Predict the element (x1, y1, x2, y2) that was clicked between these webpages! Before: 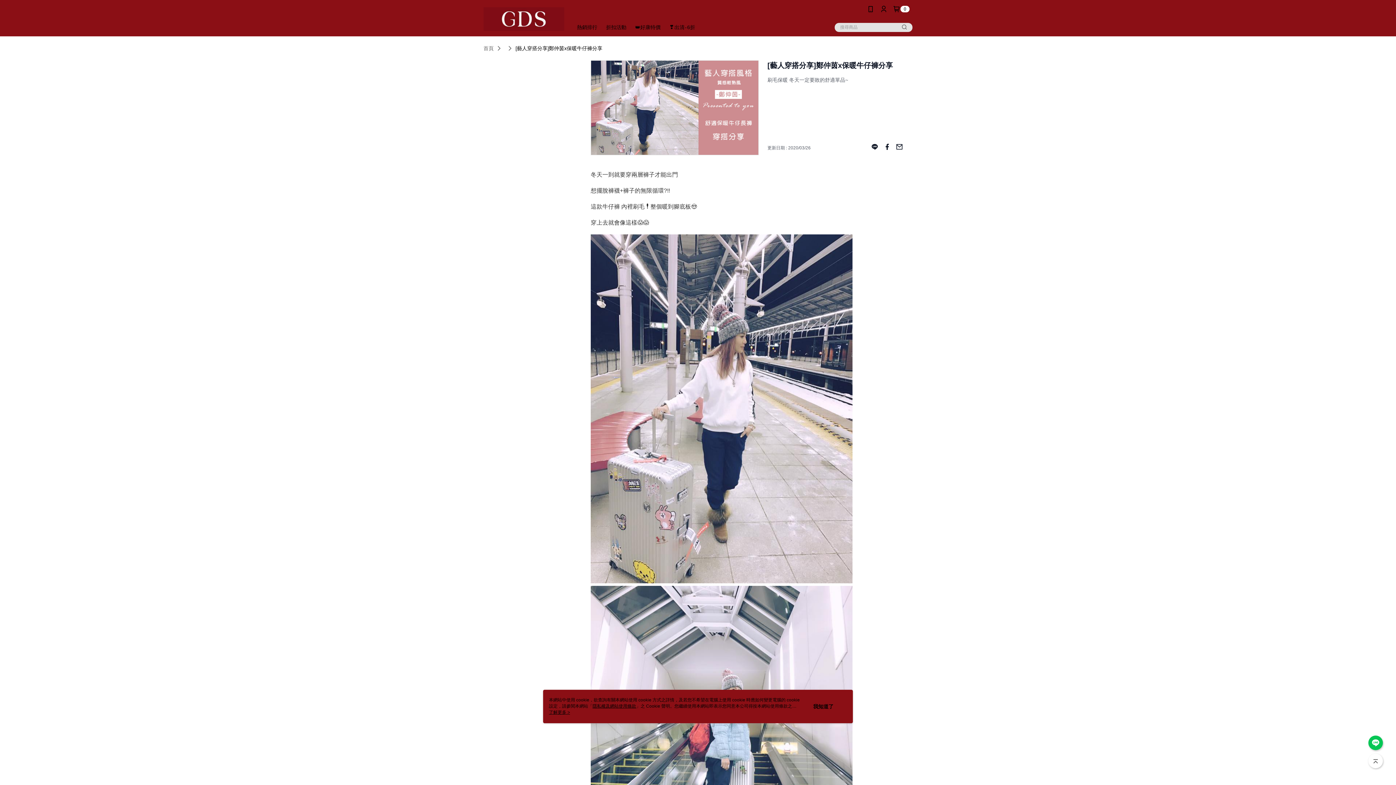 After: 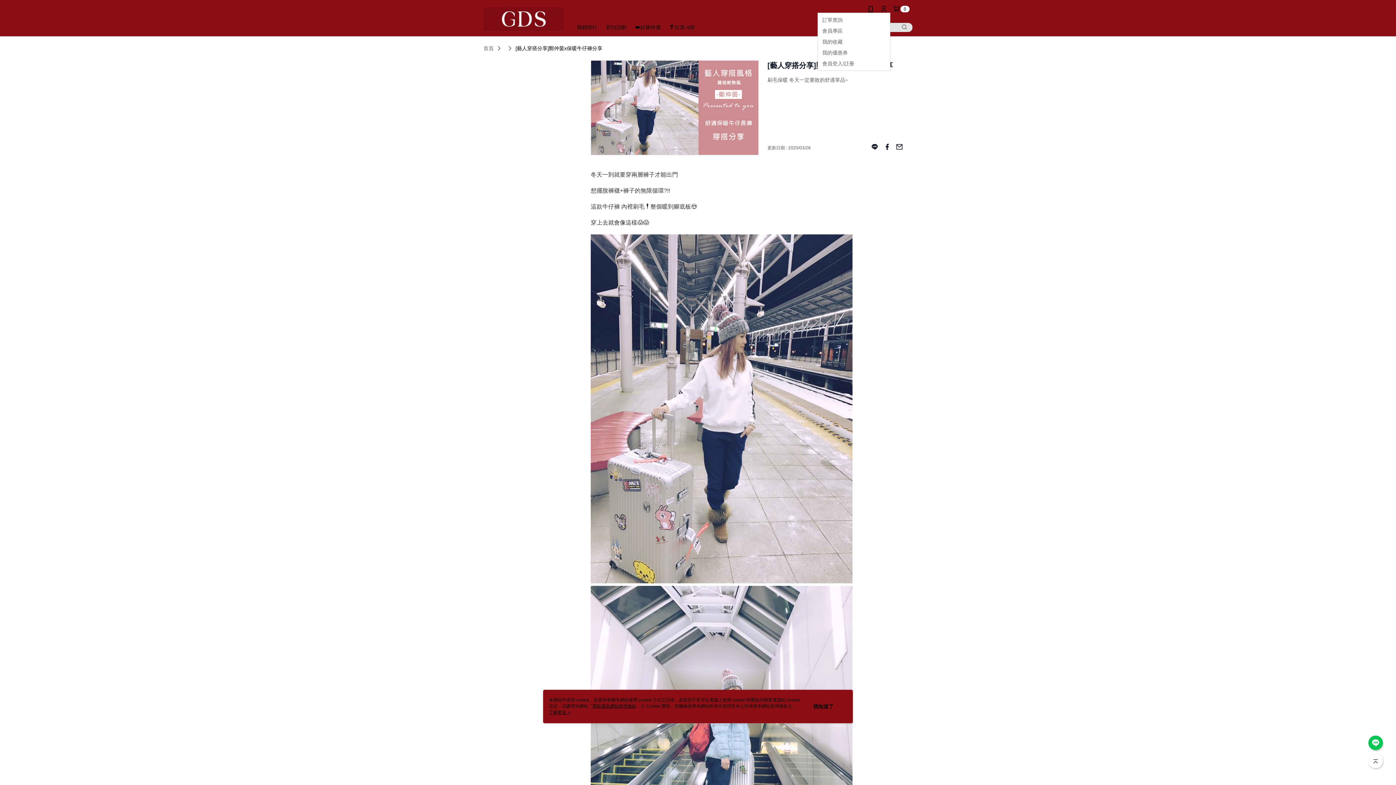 Action: bbox: (880, 5, 887, 12)